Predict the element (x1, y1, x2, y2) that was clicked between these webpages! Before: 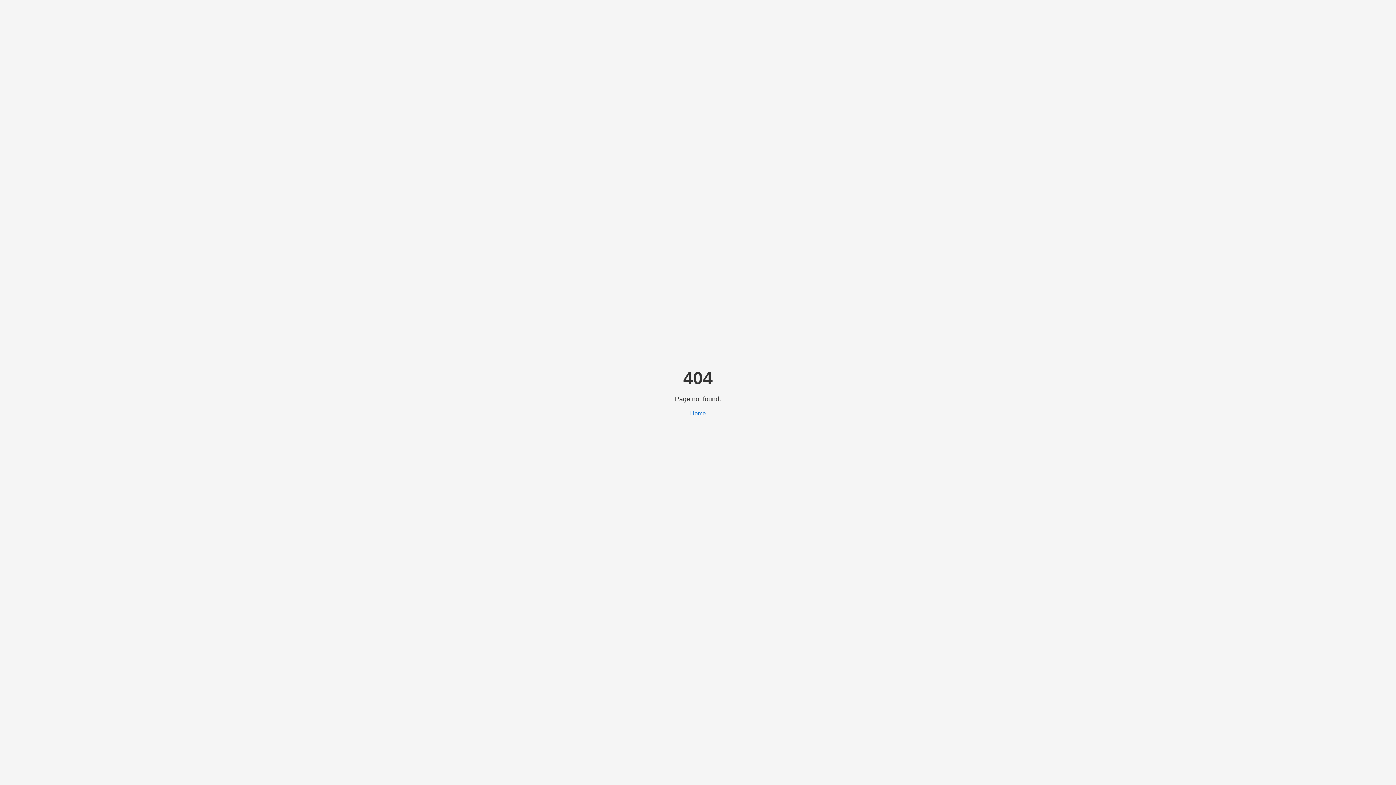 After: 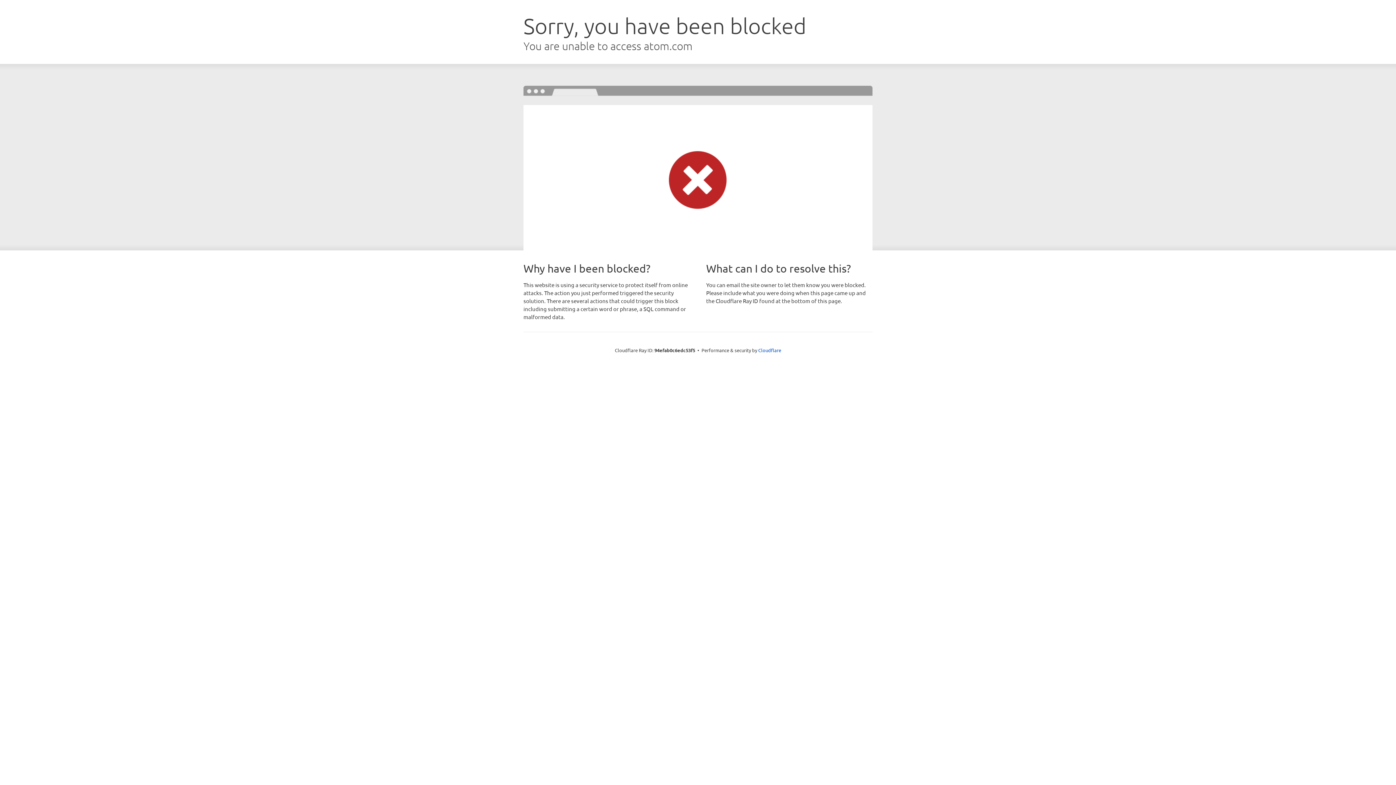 Action: bbox: (690, 410, 706, 416) label: Home